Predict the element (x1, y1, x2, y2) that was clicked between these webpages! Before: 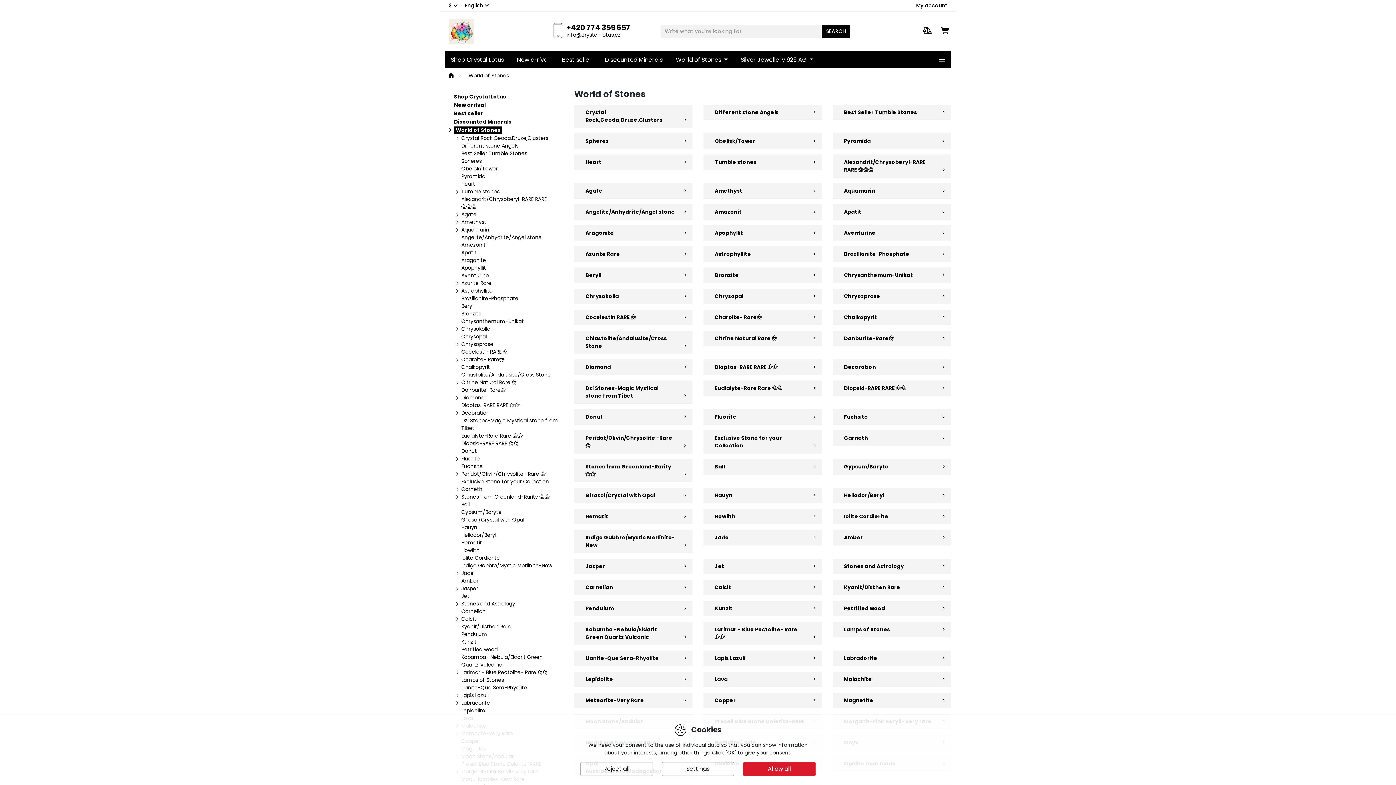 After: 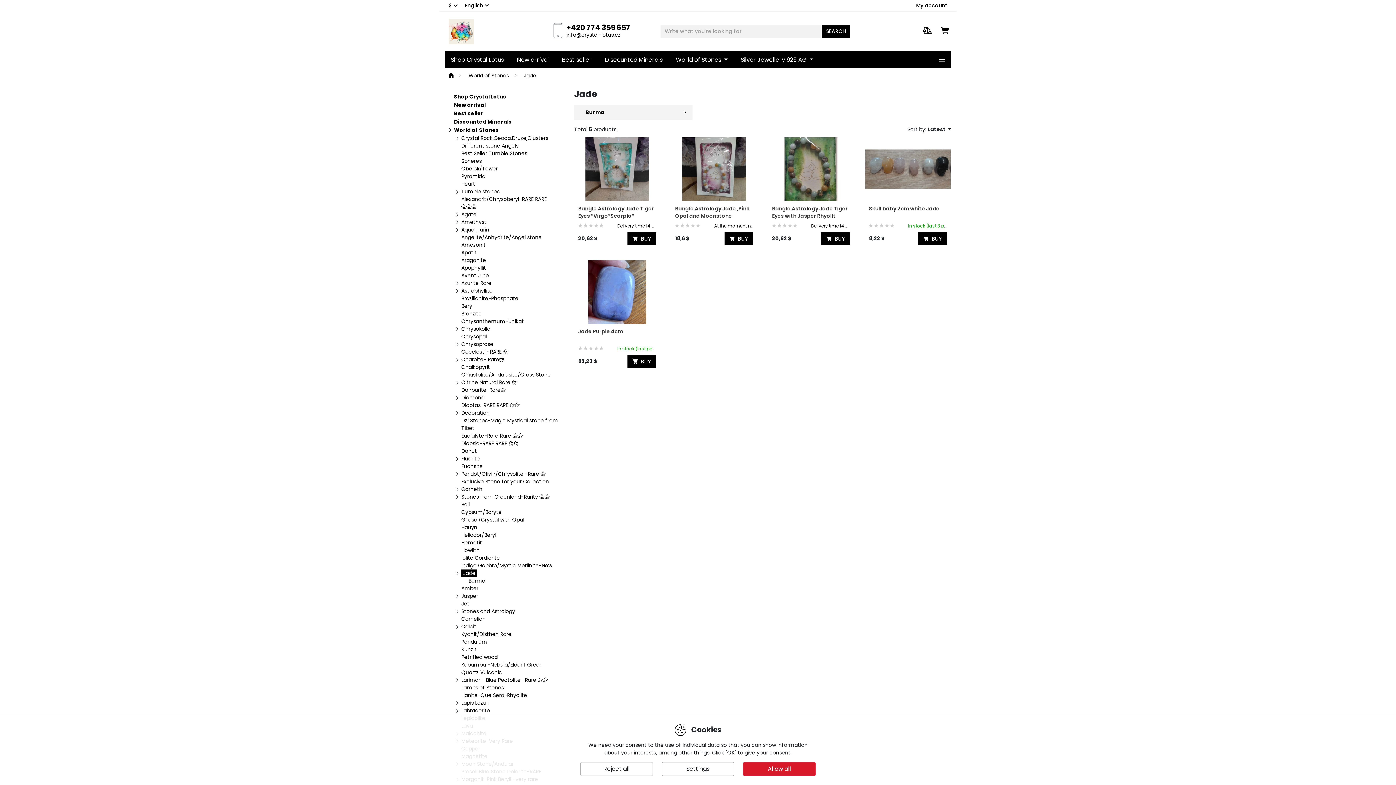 Action: bbox: (703, 530, 822, 545) label: Jade